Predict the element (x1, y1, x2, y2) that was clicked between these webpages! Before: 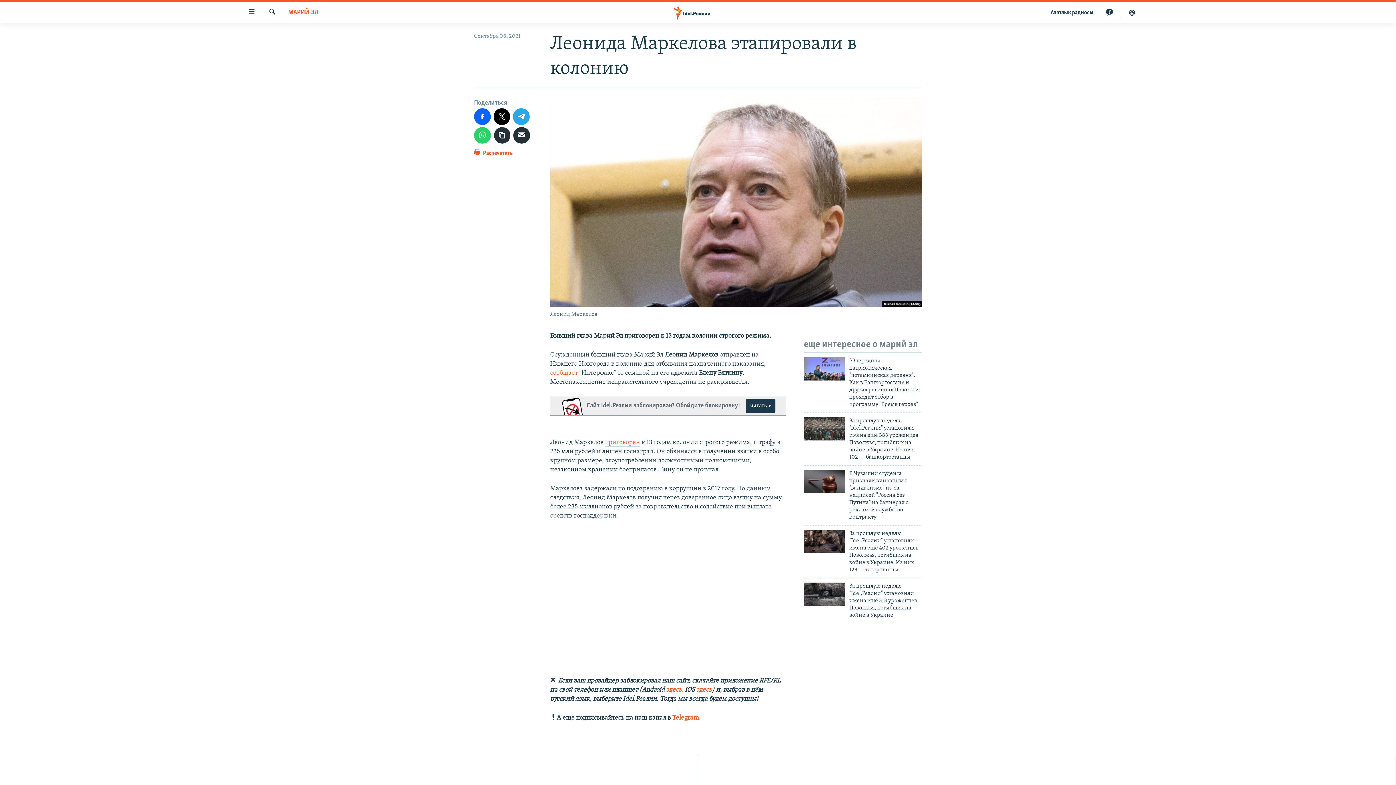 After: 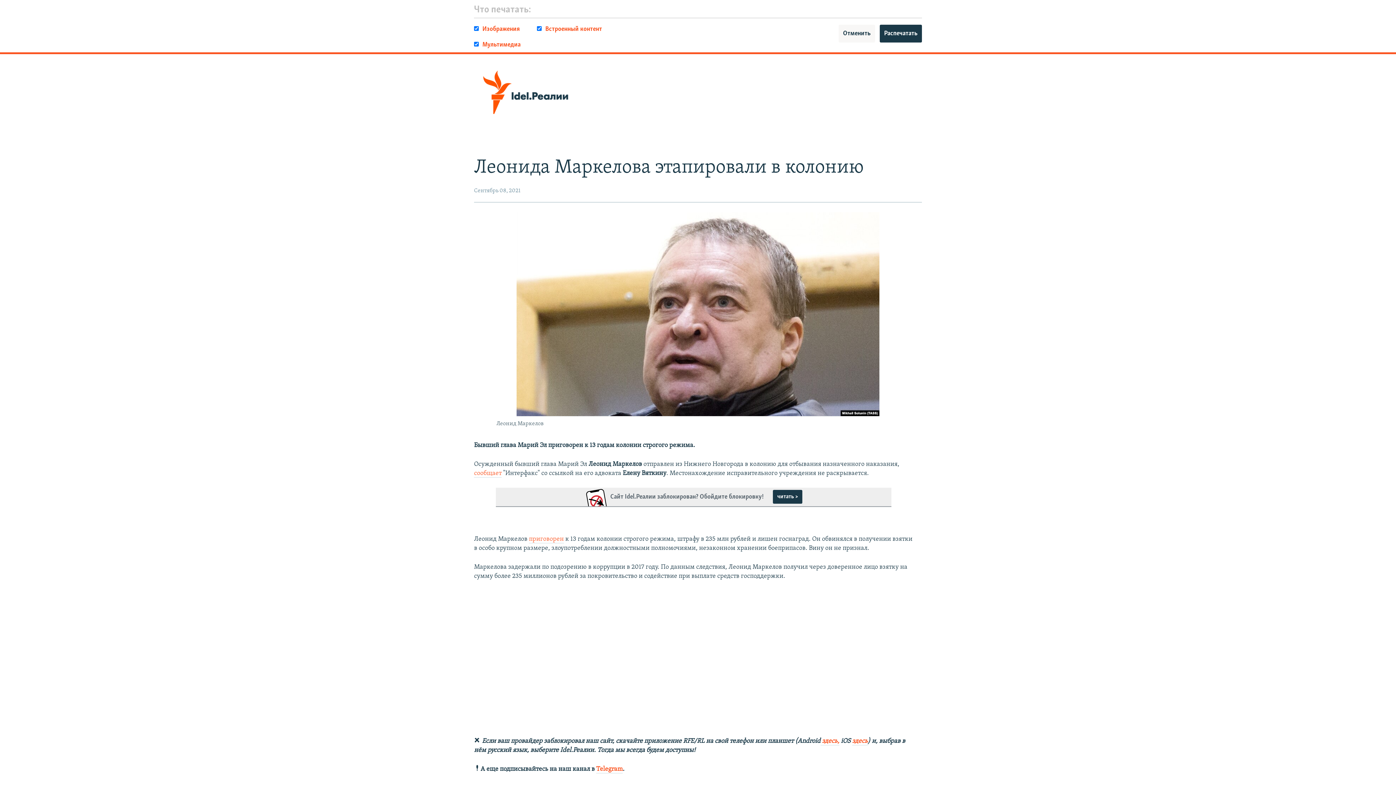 Action: label:  Распечатать bbox: (474, 148, 512, 161)